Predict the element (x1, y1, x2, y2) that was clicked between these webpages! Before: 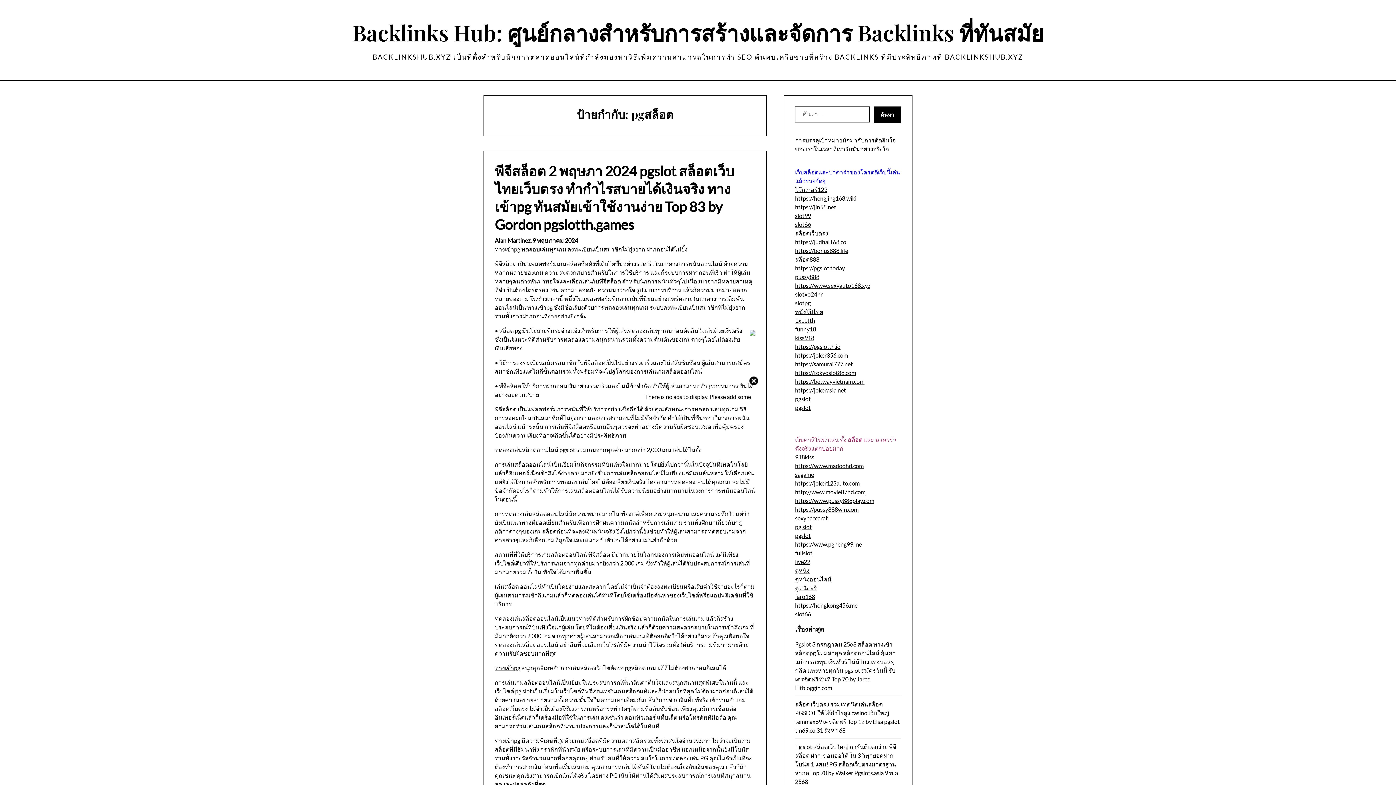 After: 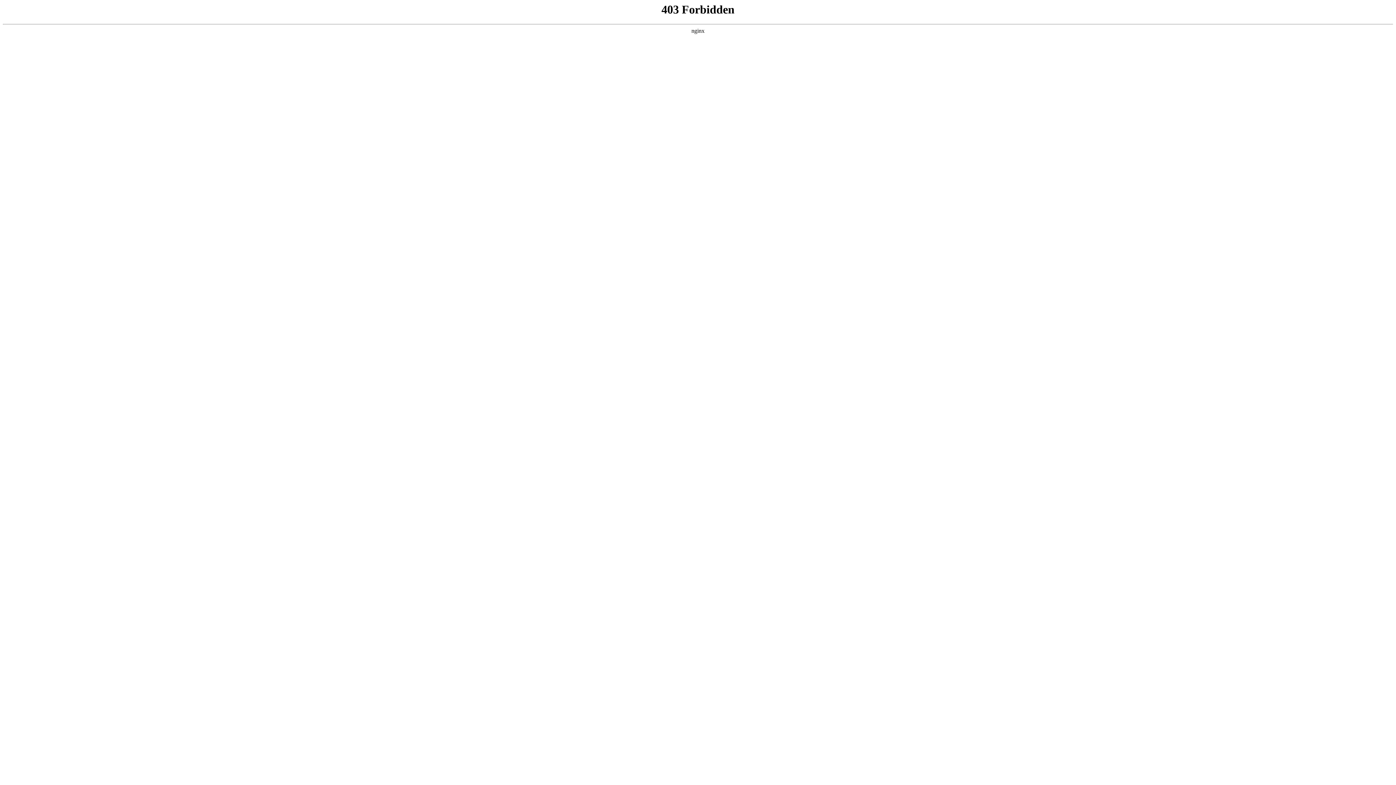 Action: label: pgslot bbox: (795, 395, 810, 402)